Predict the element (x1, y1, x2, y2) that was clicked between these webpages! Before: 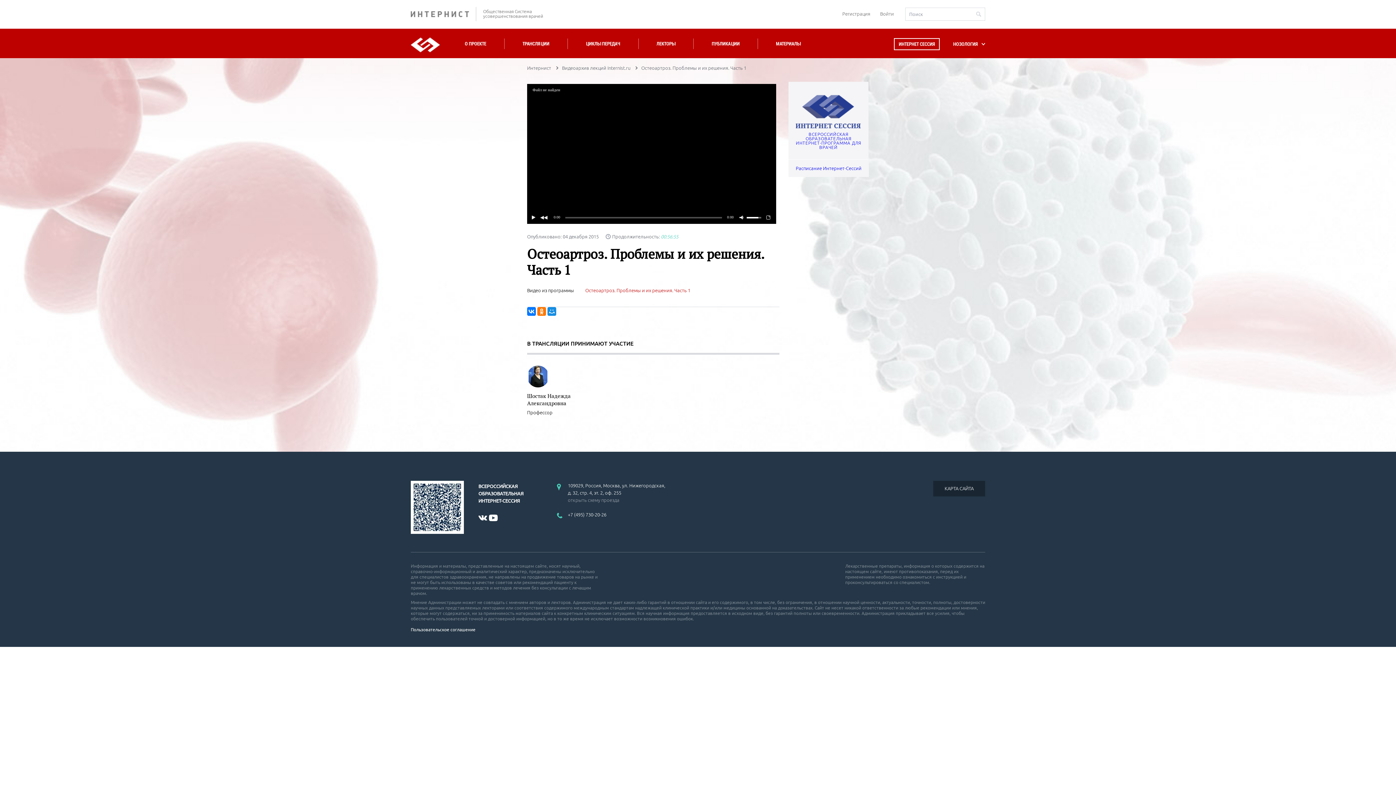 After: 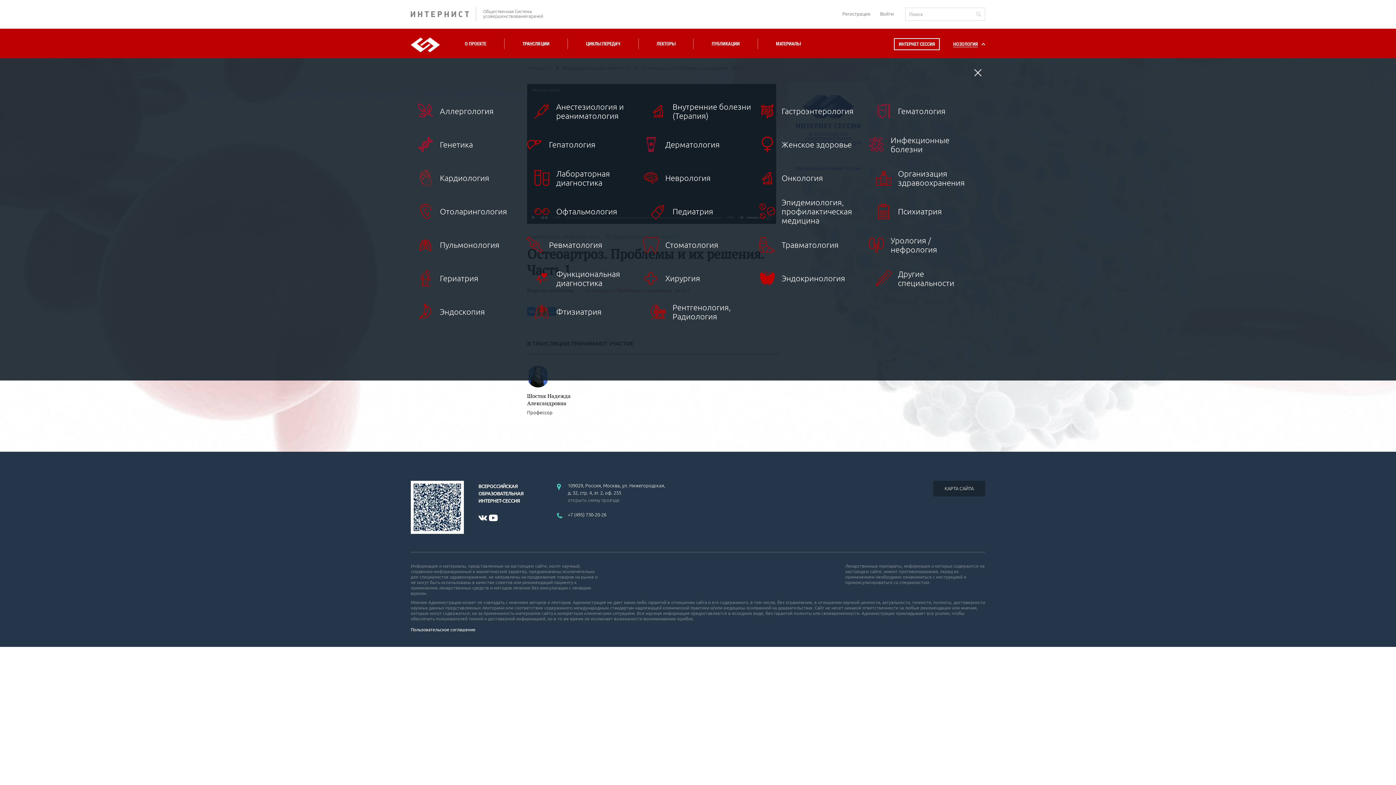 Action: bbox: (953, 41, 978, 46) label: НОЗОЛОГИЯ